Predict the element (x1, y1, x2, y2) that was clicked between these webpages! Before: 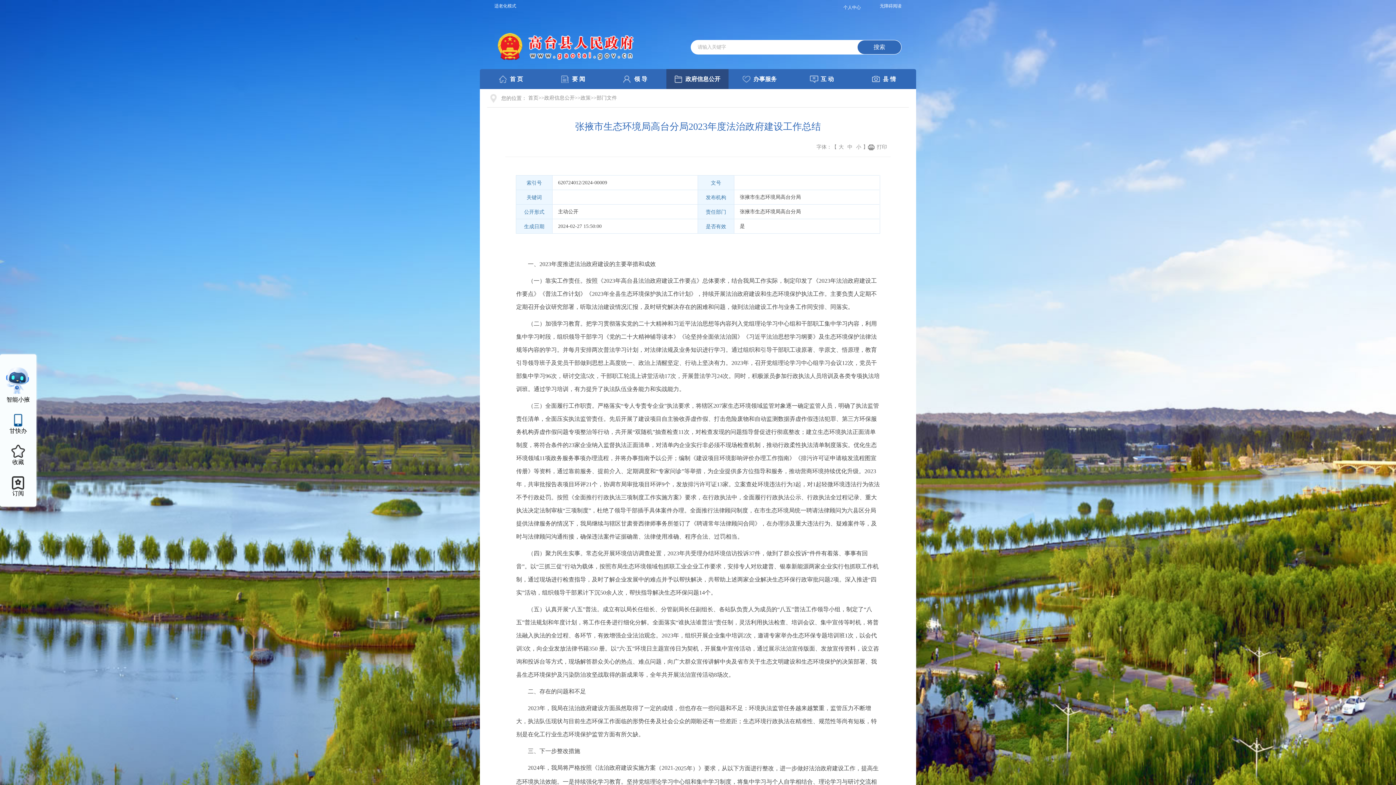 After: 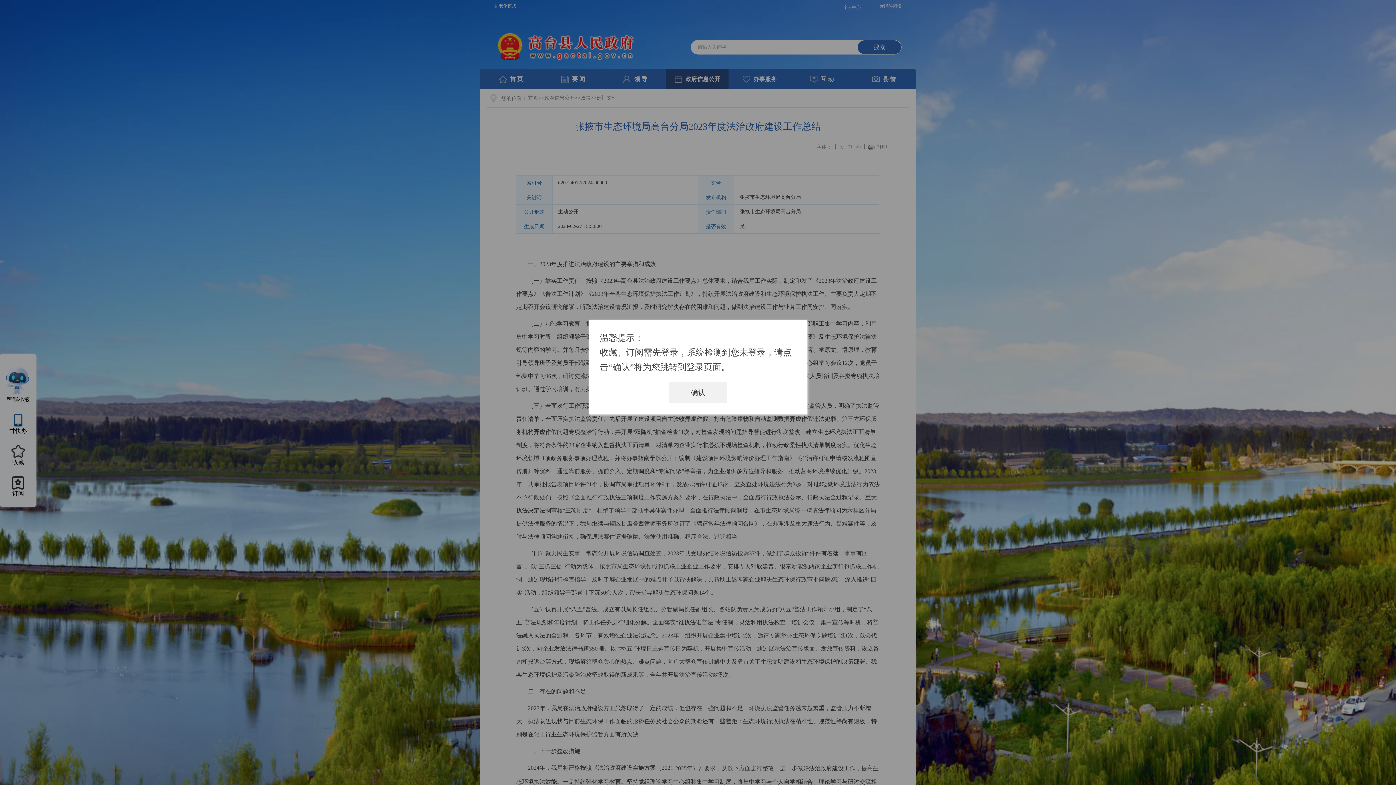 Action: bbox: (5, 468, 30, 497) label: 订阅